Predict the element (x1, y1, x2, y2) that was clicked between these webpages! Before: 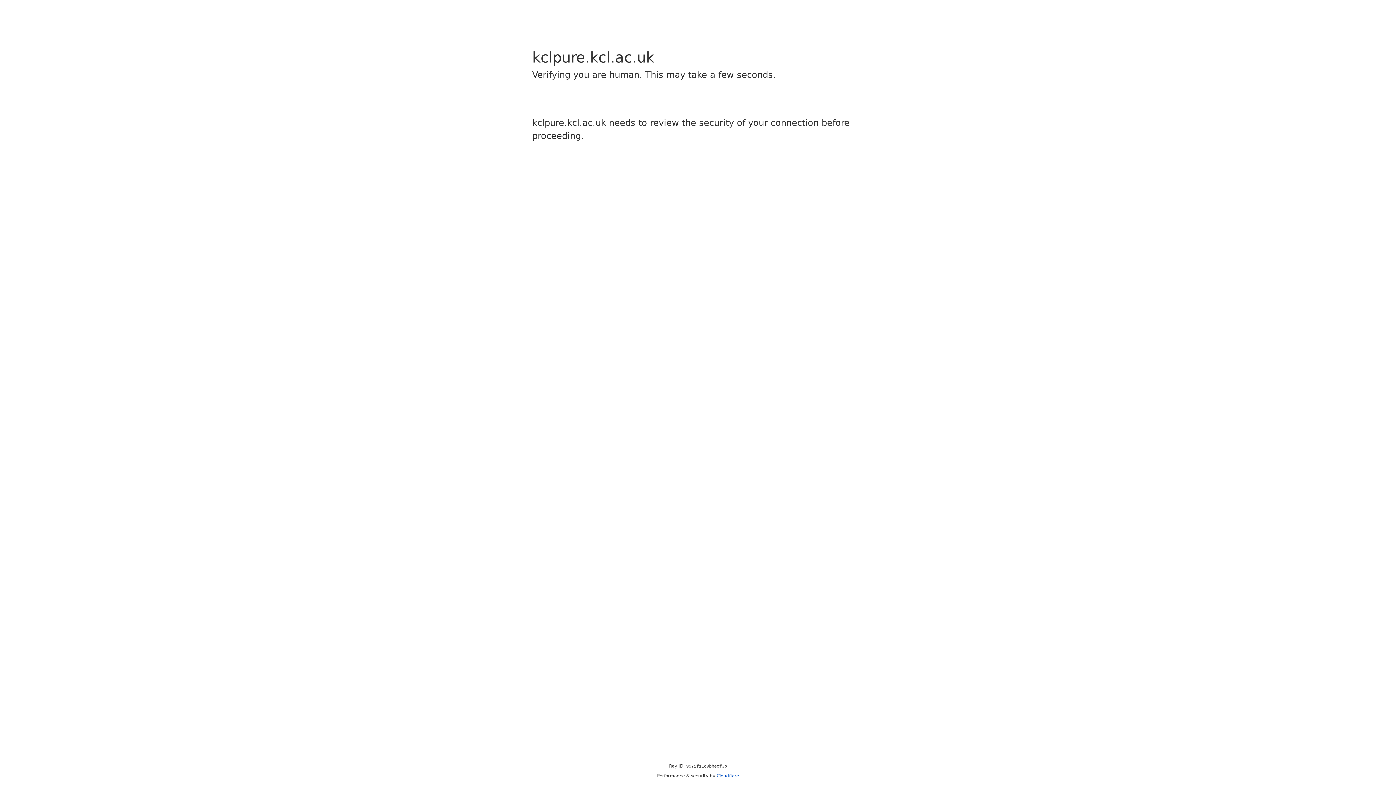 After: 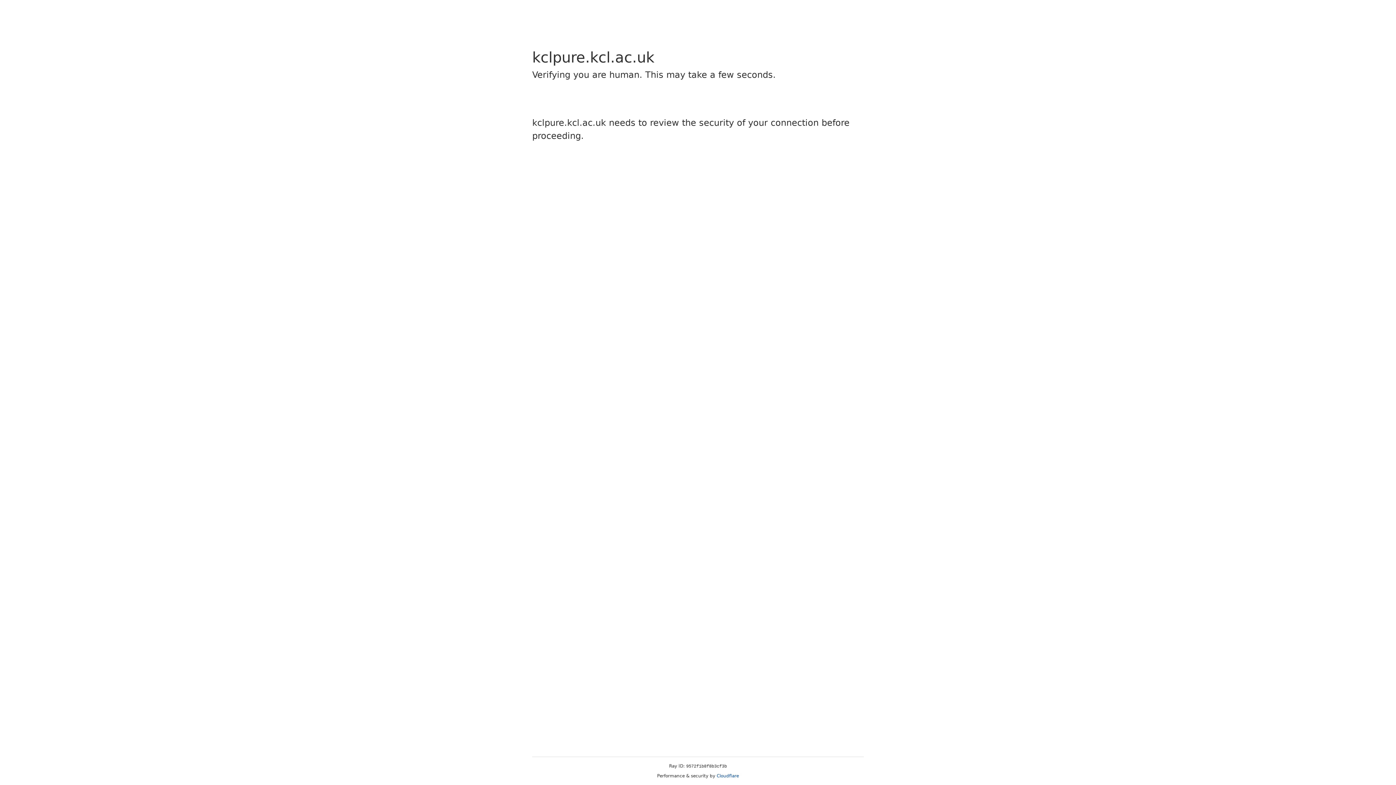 Action: bbox: (716, 773, 739, 778) label: Cloudflare